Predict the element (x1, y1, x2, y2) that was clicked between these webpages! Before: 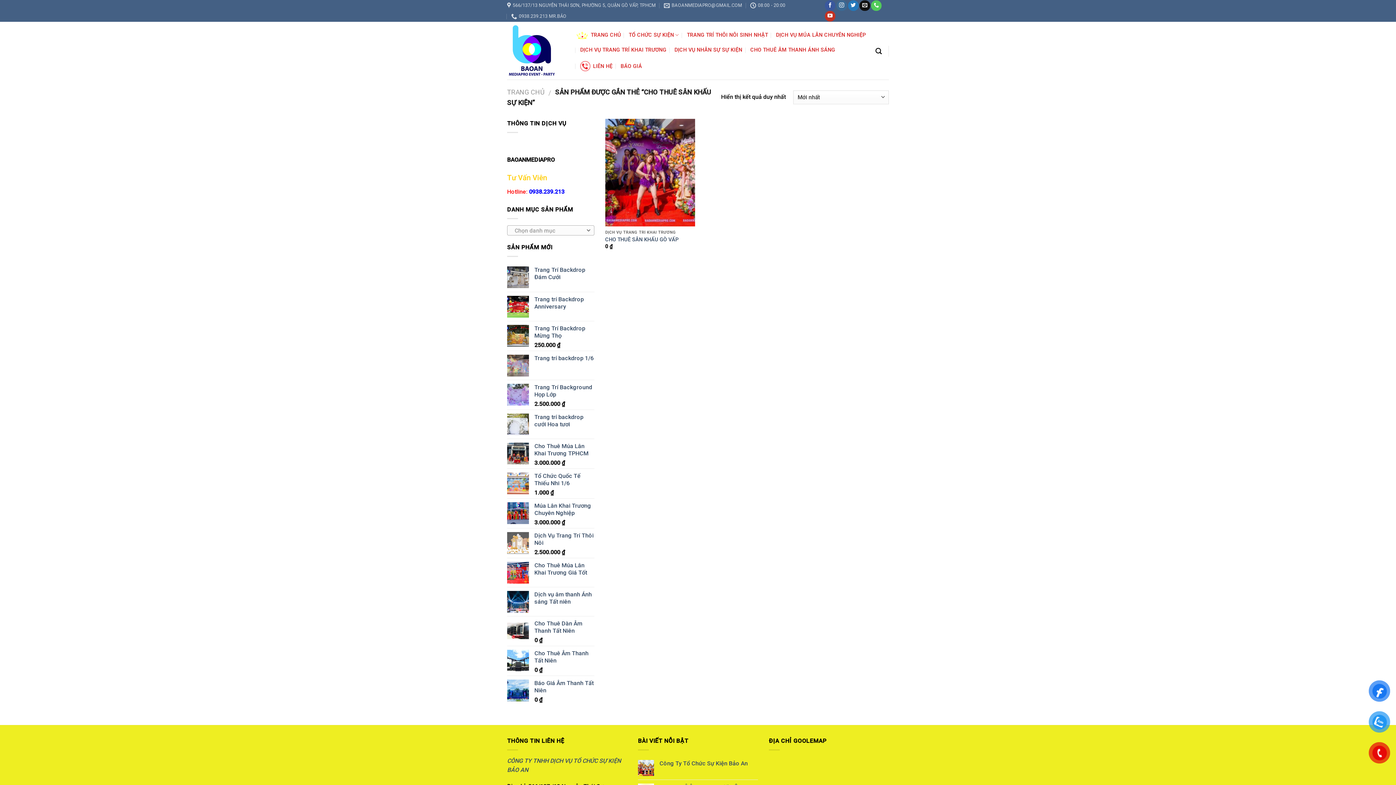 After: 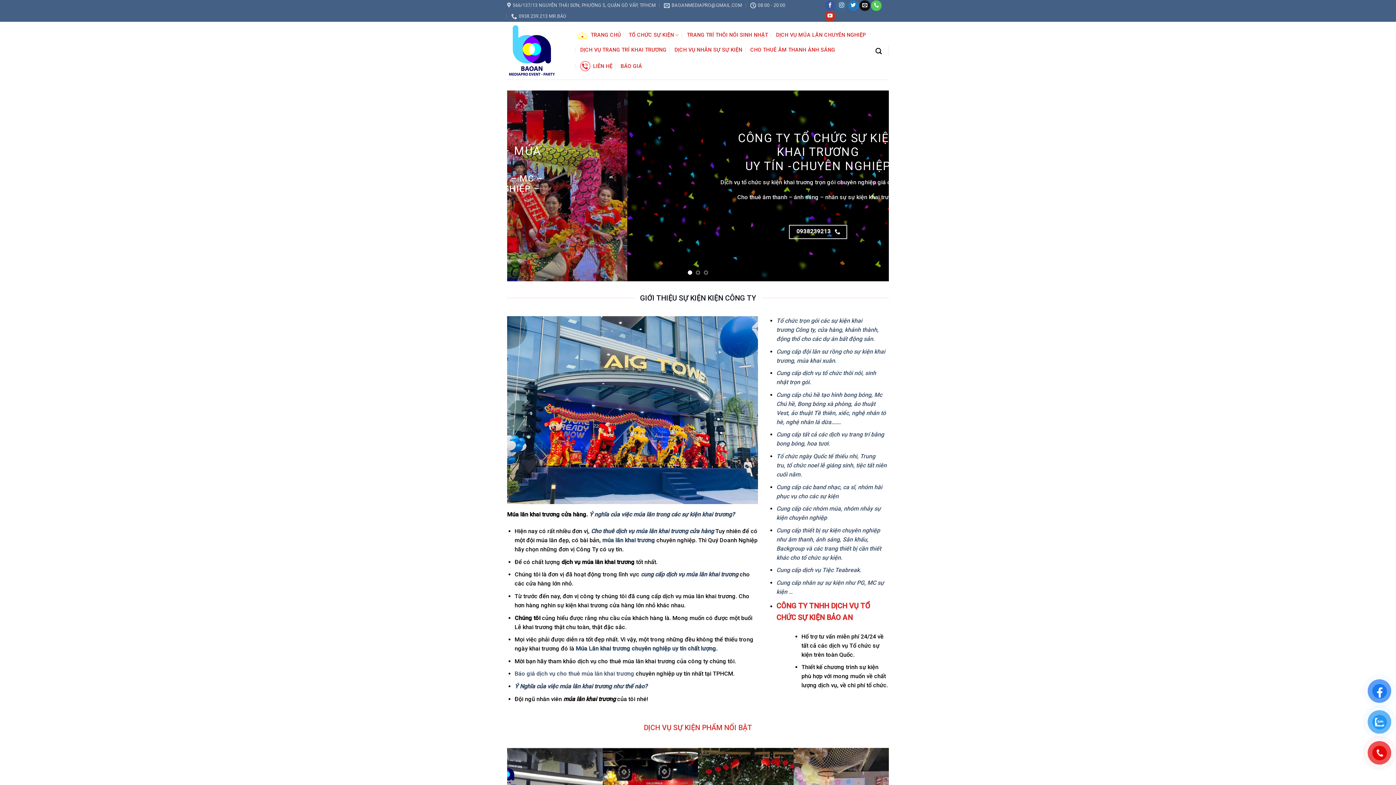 Action: bbox: (576, 27, 621, 42) label: TRANG CHỦ